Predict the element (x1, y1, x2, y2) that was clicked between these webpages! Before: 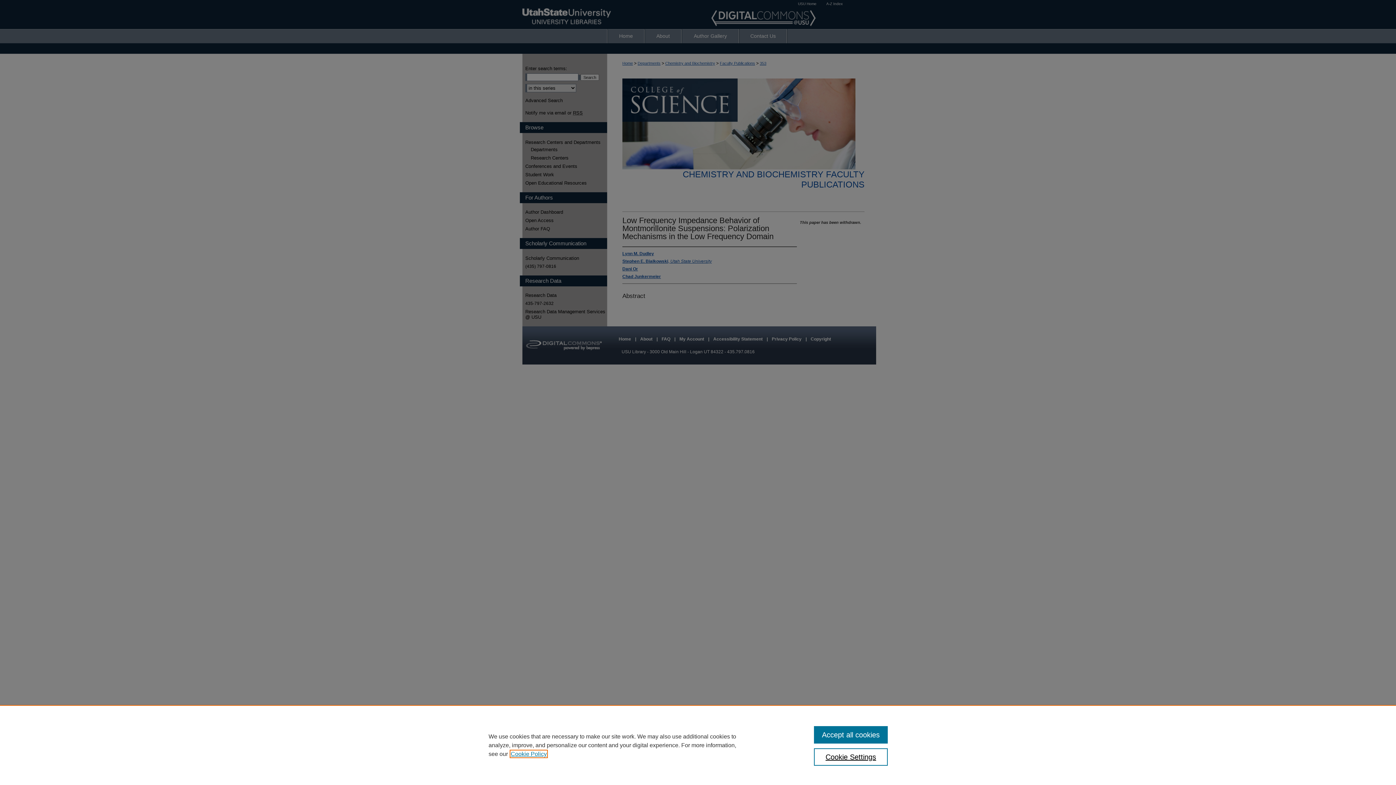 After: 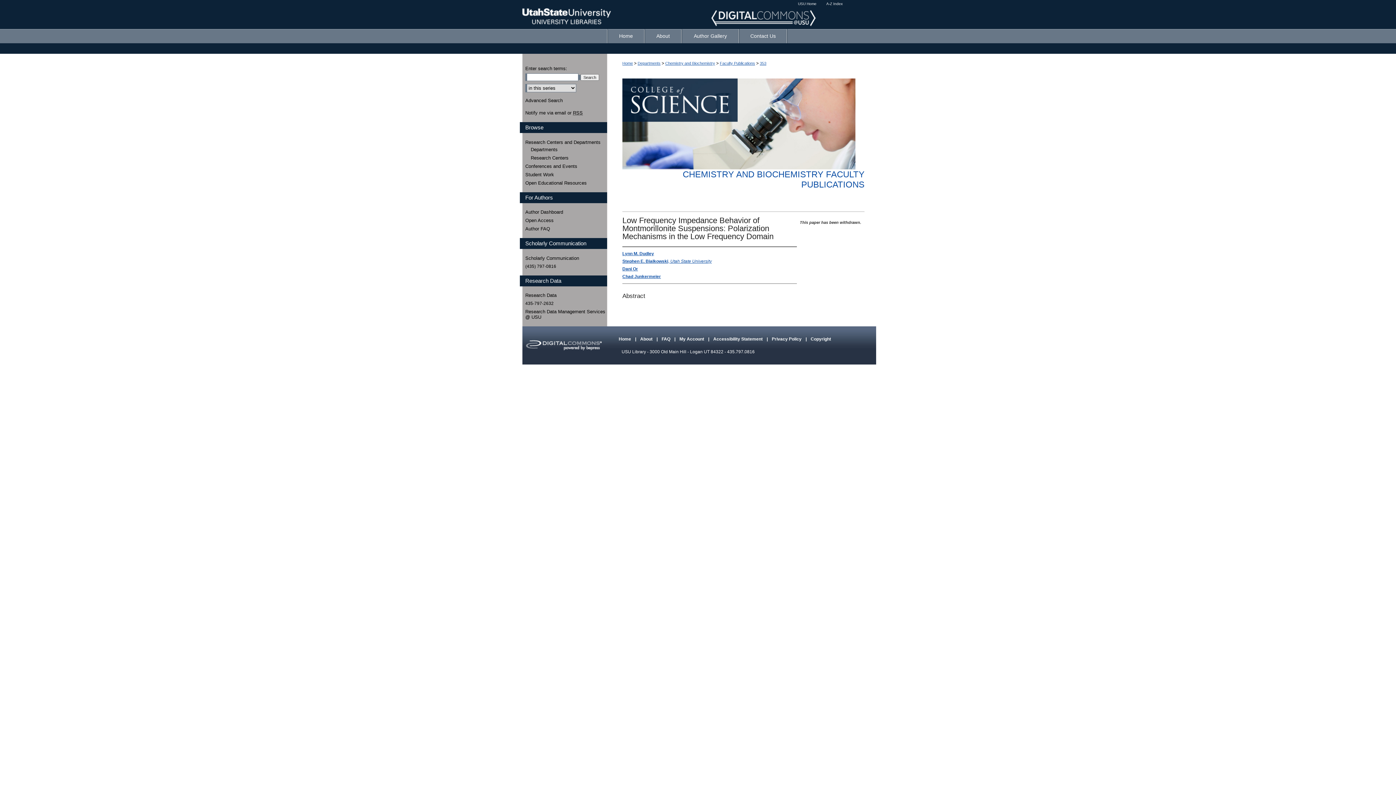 Action: label: Accept all cookies bbox: (814, 726, 887, 744)